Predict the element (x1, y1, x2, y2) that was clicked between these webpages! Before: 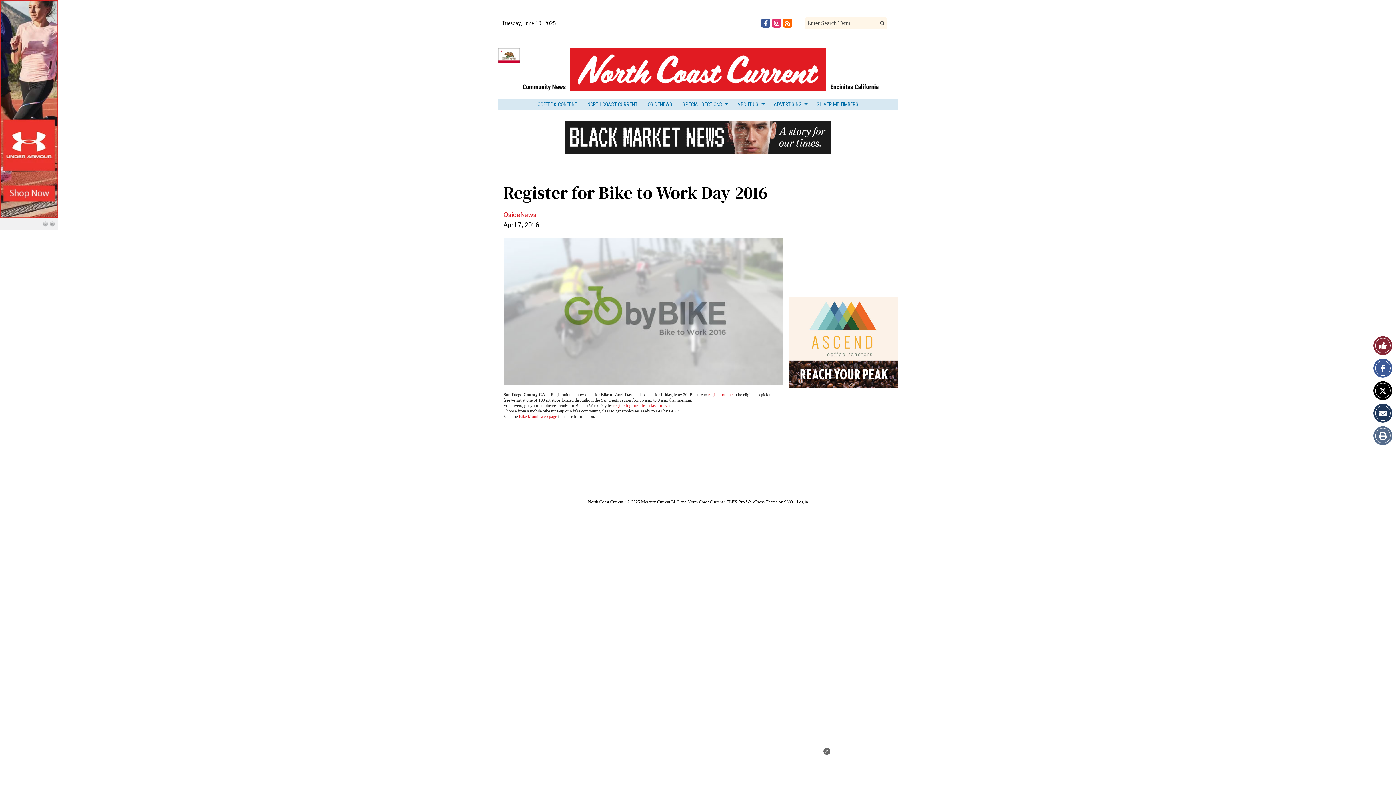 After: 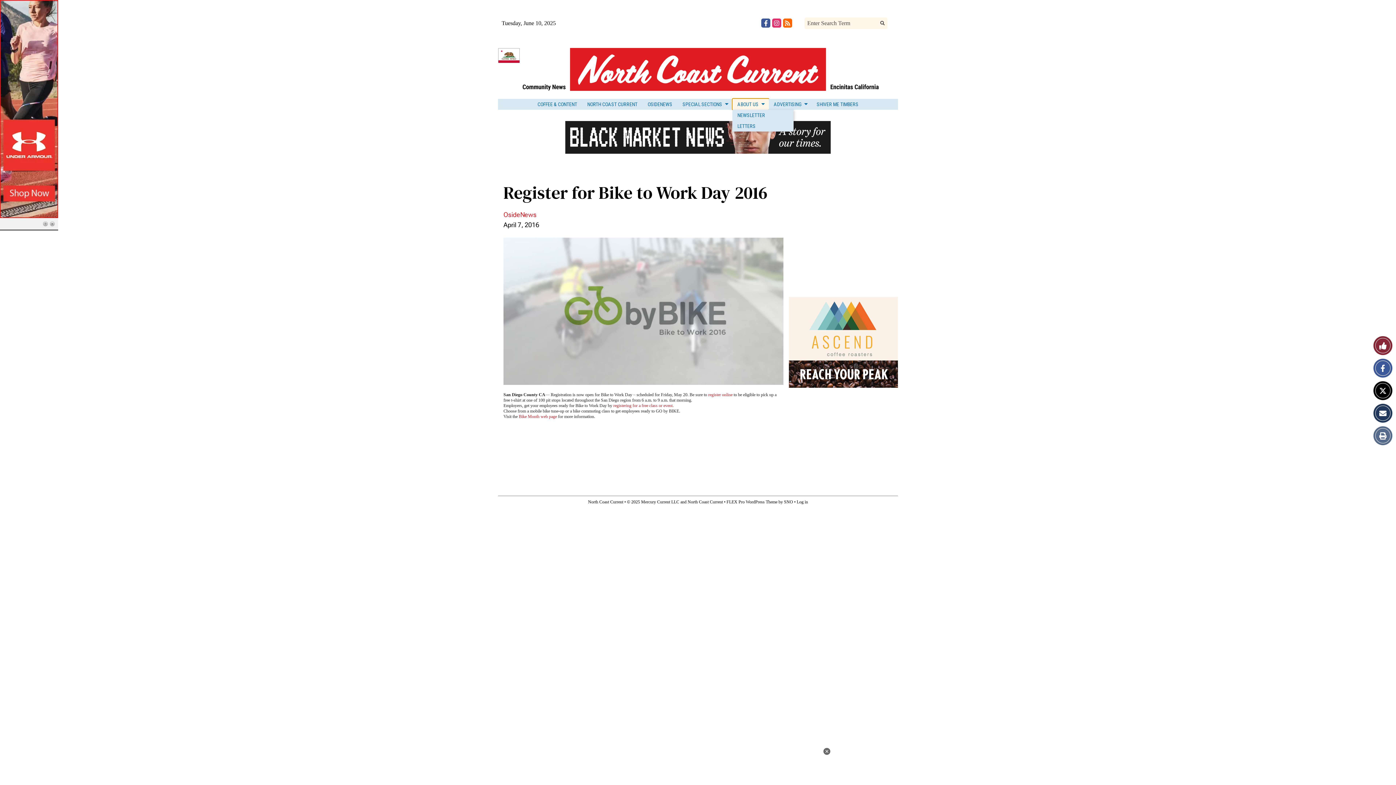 Action: label: ABOUT US bbox: (732, 98, 768, 109)